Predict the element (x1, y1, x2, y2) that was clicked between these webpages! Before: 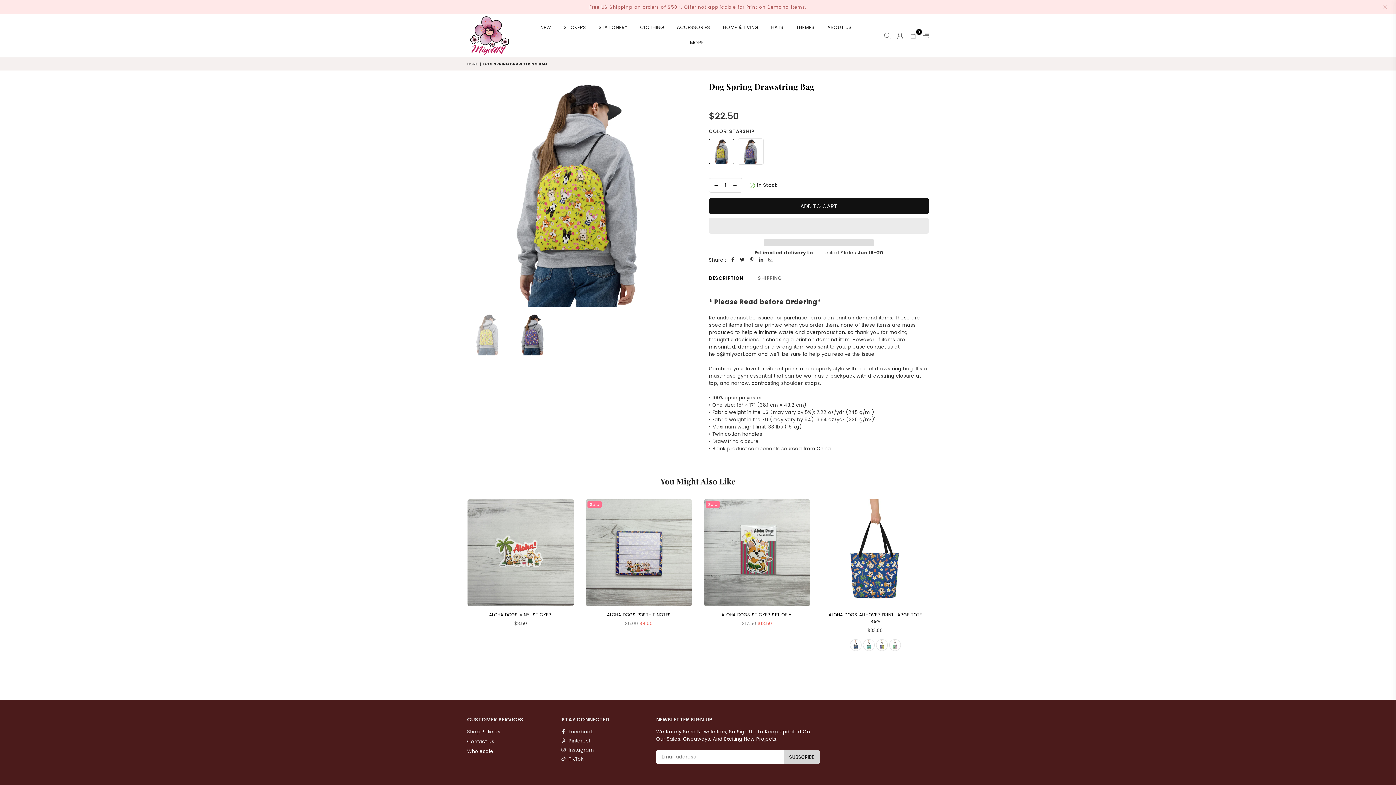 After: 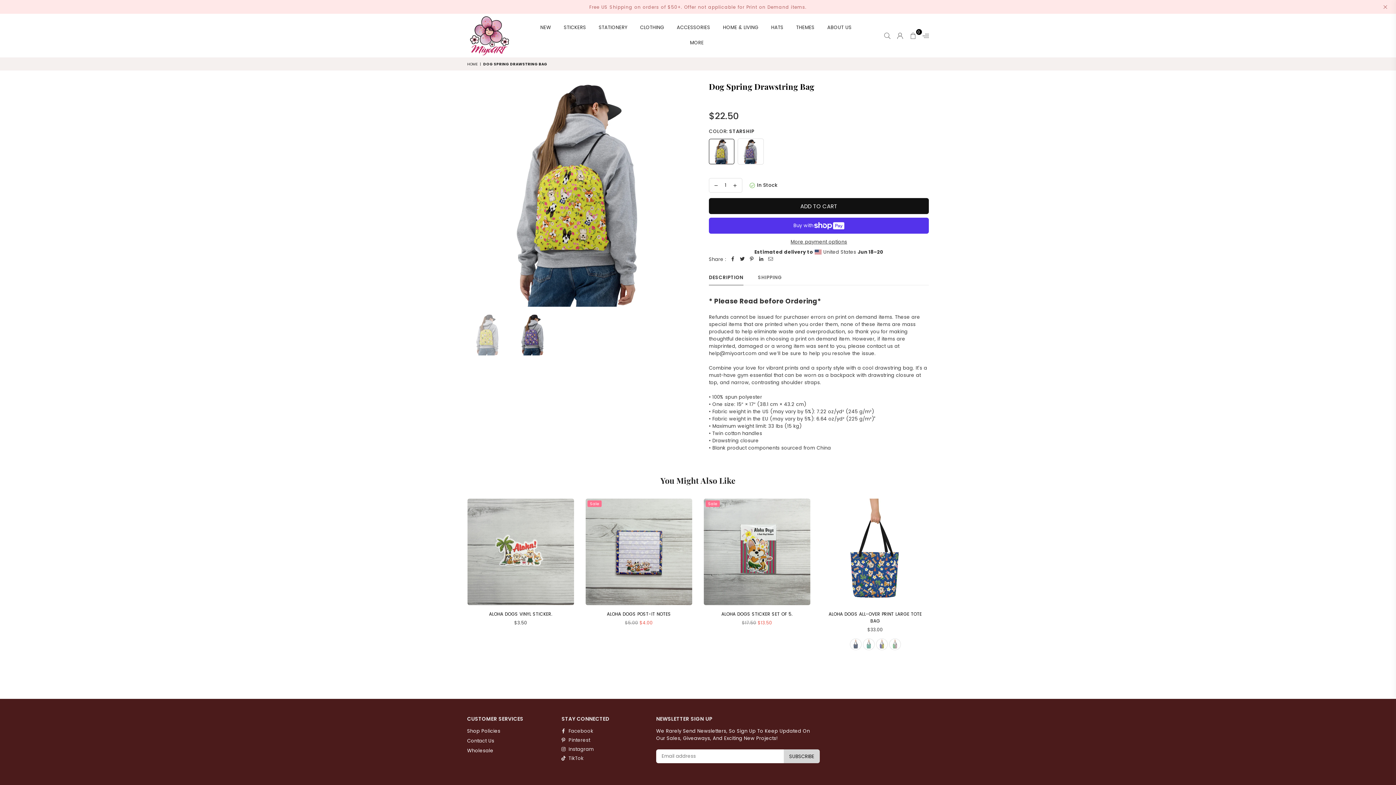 Action: bbox: (709, 264, 743, 275) label: DESCRIPTION